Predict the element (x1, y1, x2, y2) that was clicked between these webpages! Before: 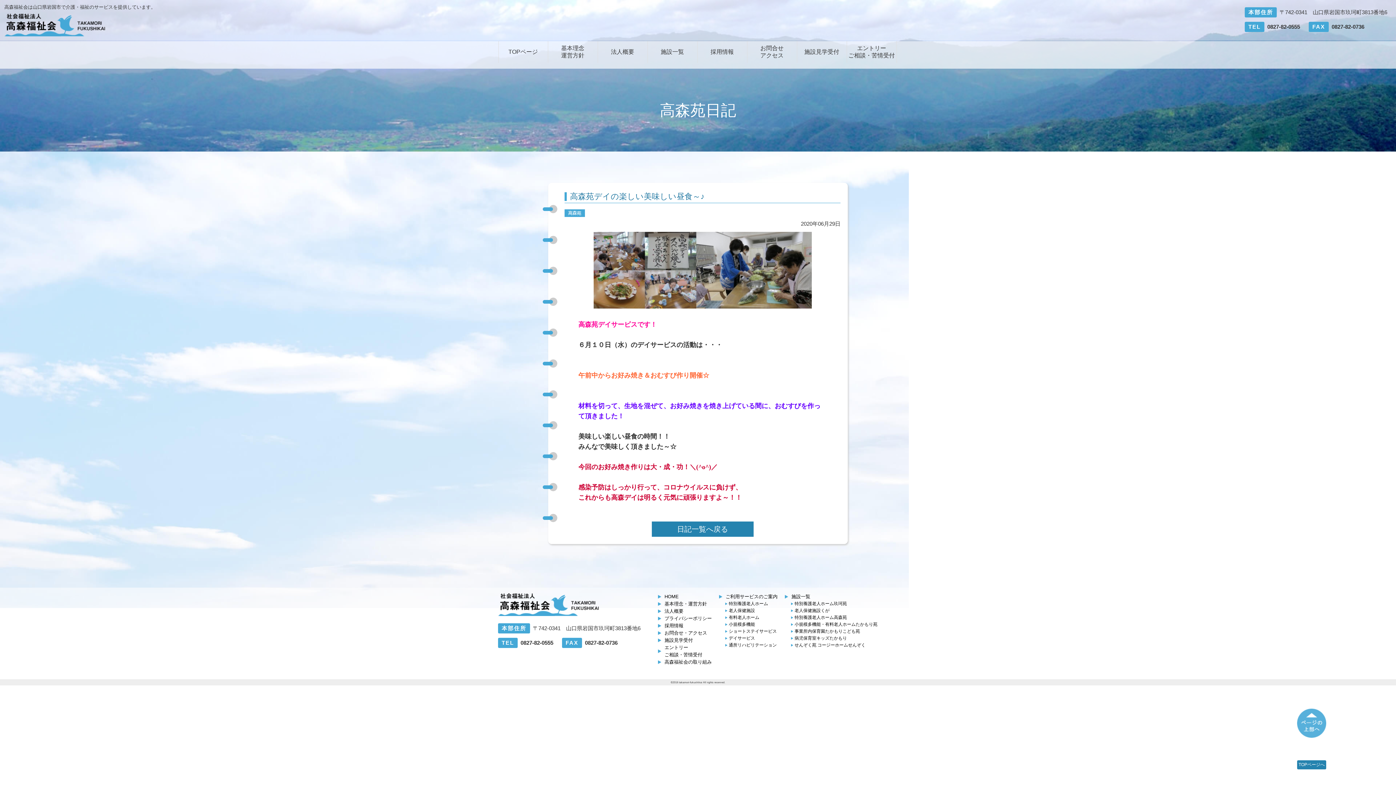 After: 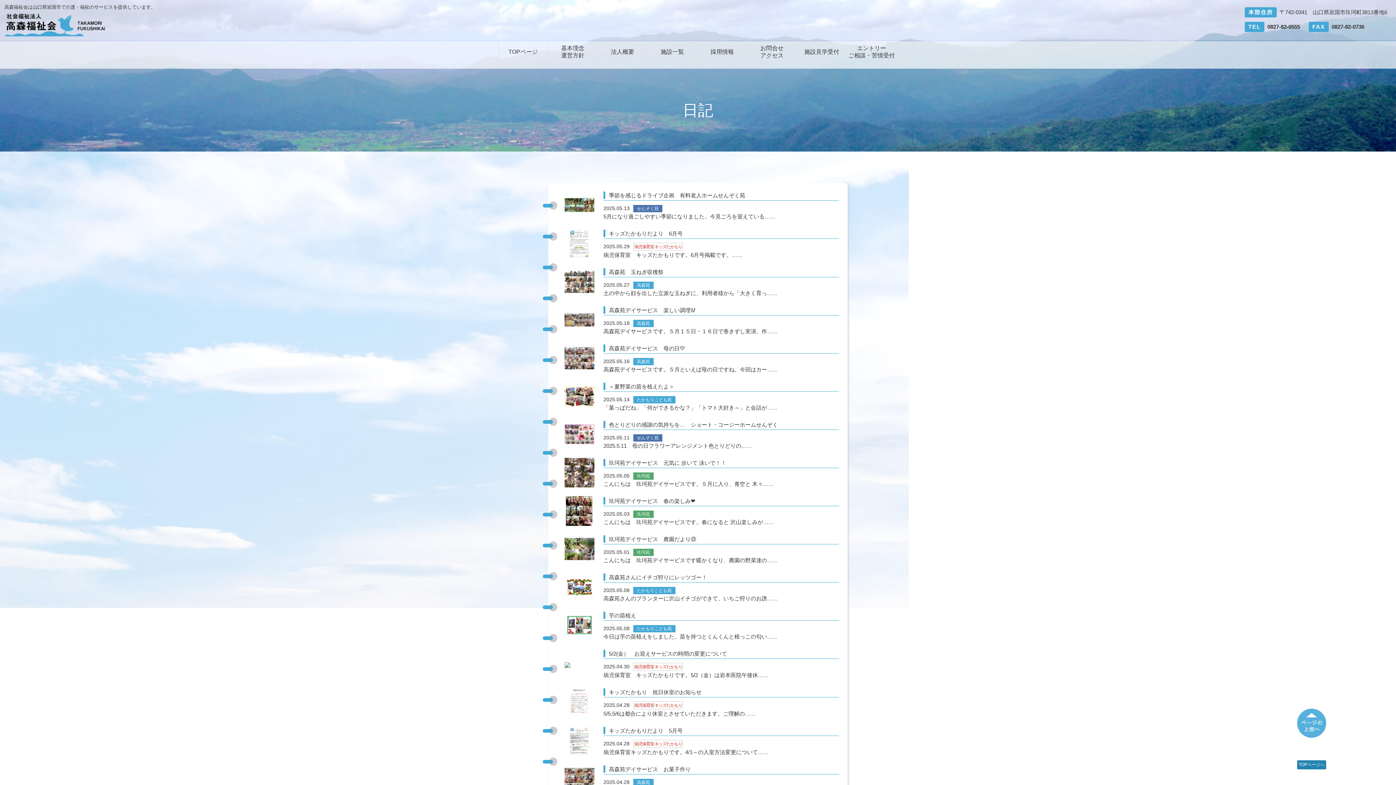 Action: bbox: (651, 521, 753, 537) label: 日記一覧へ戻る